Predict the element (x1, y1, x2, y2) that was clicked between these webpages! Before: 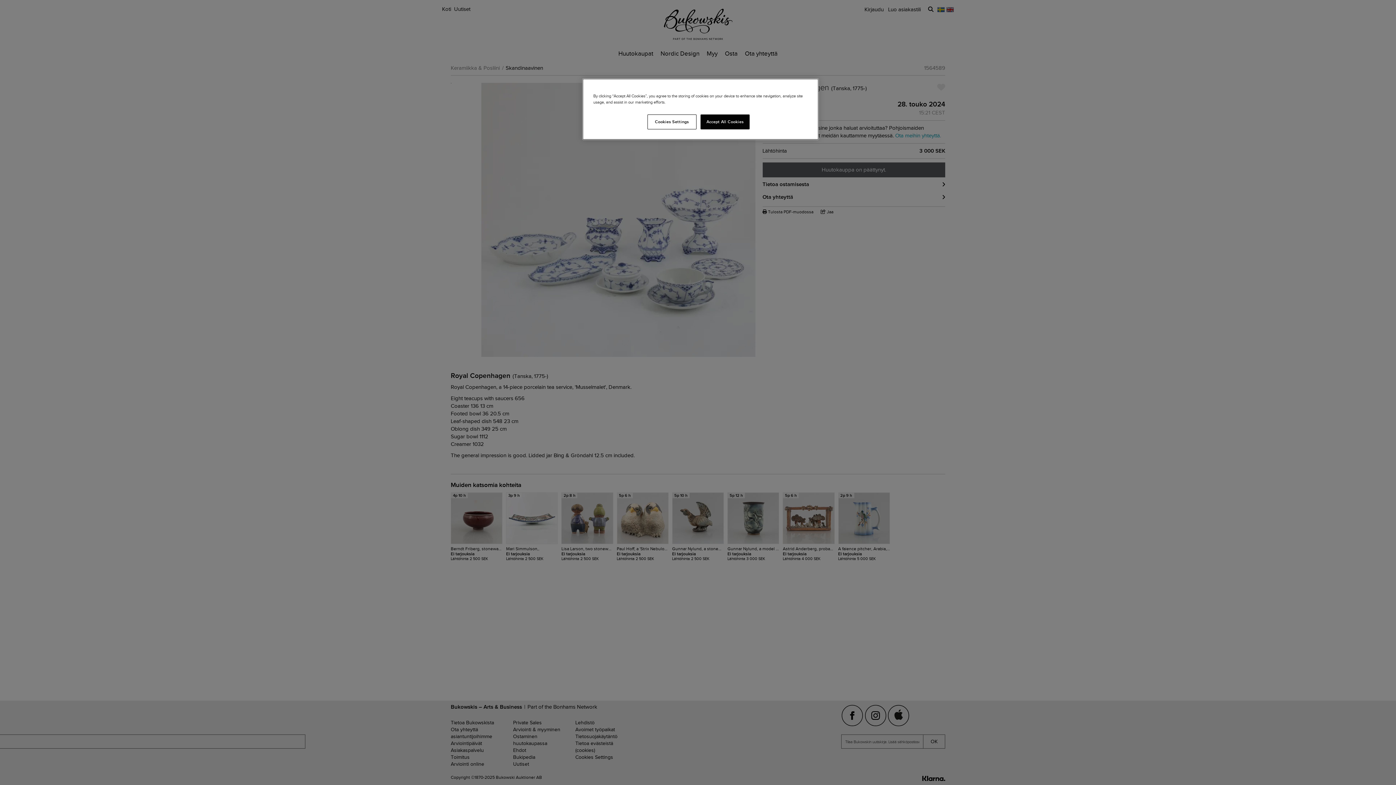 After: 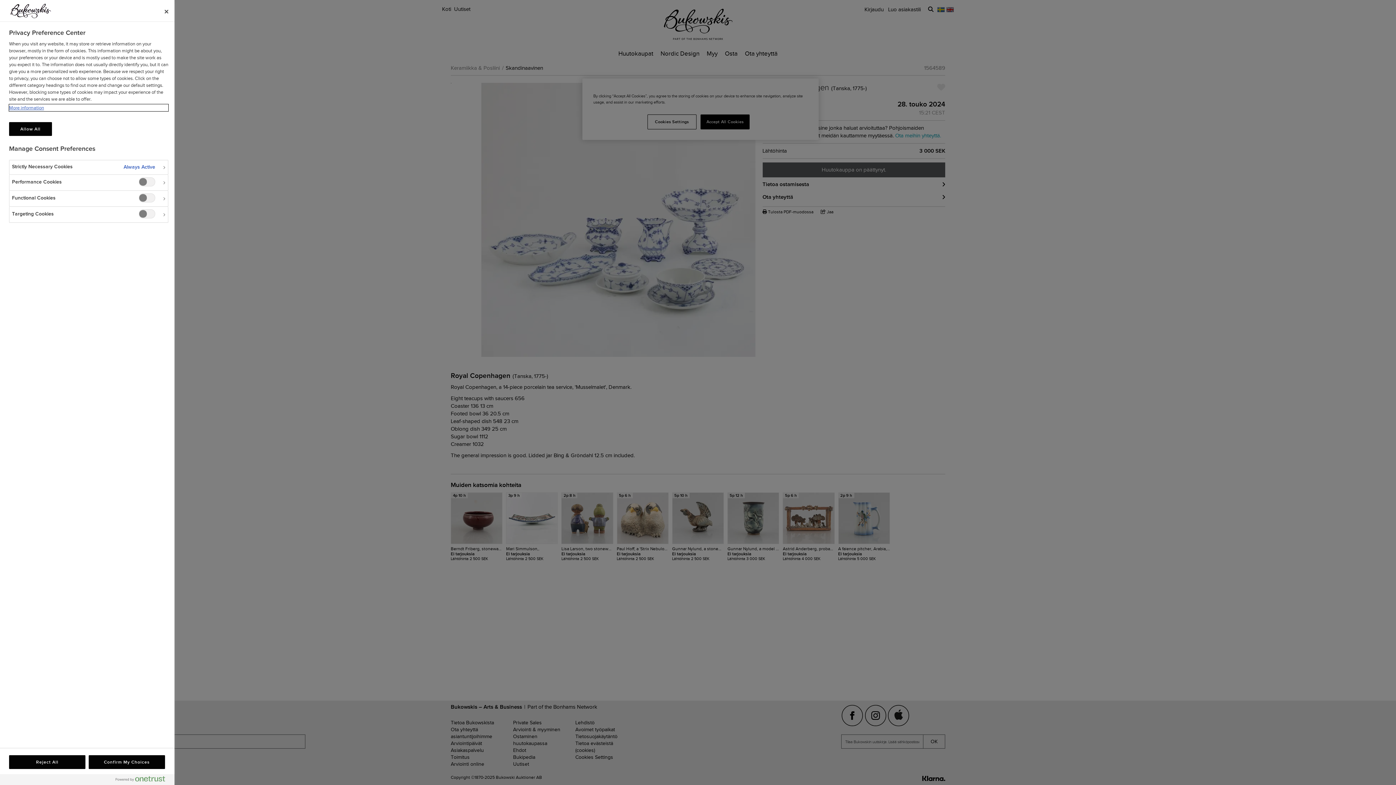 Action: bbox: (647, 114, 696, 129) label: Cookies Settings